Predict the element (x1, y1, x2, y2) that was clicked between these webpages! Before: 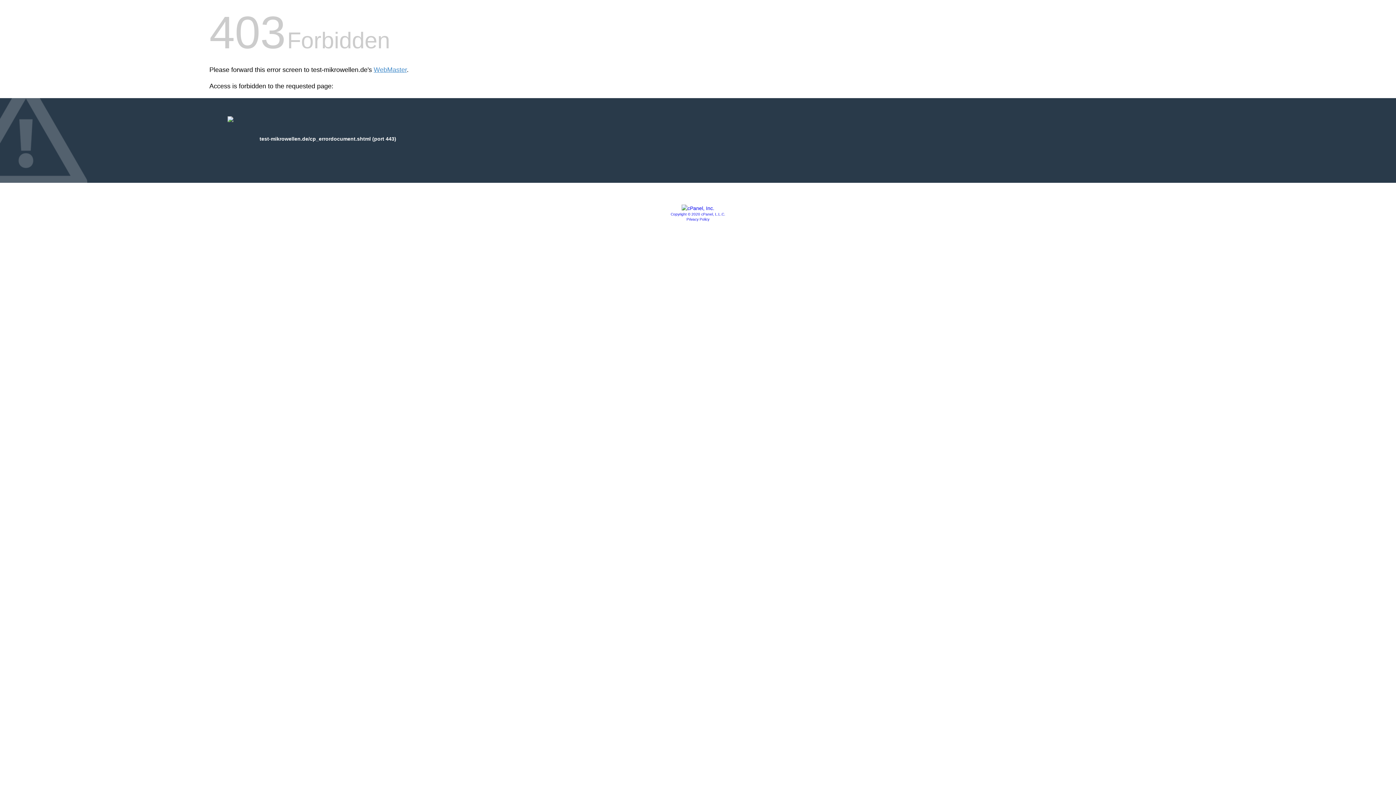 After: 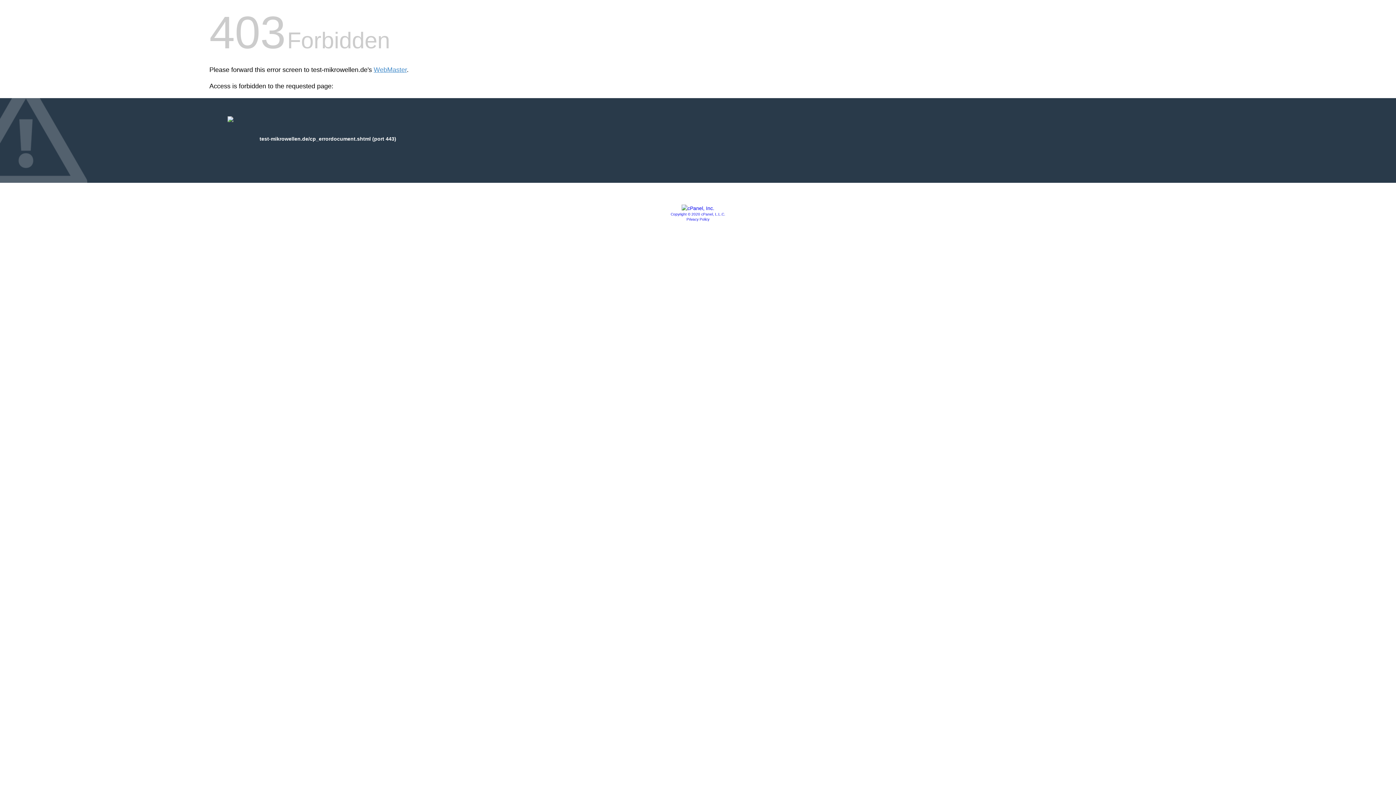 Action: bbox: (681, 205, 714, 211)